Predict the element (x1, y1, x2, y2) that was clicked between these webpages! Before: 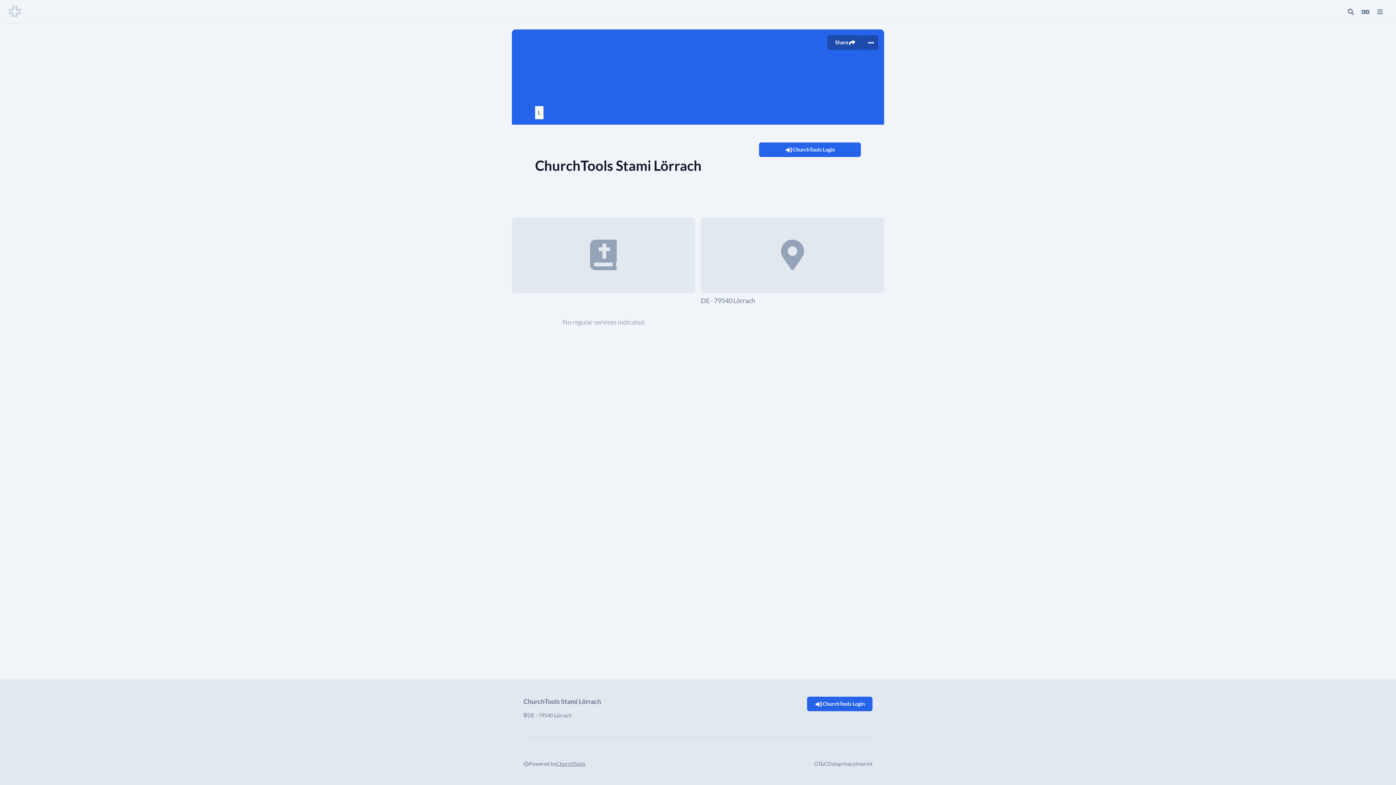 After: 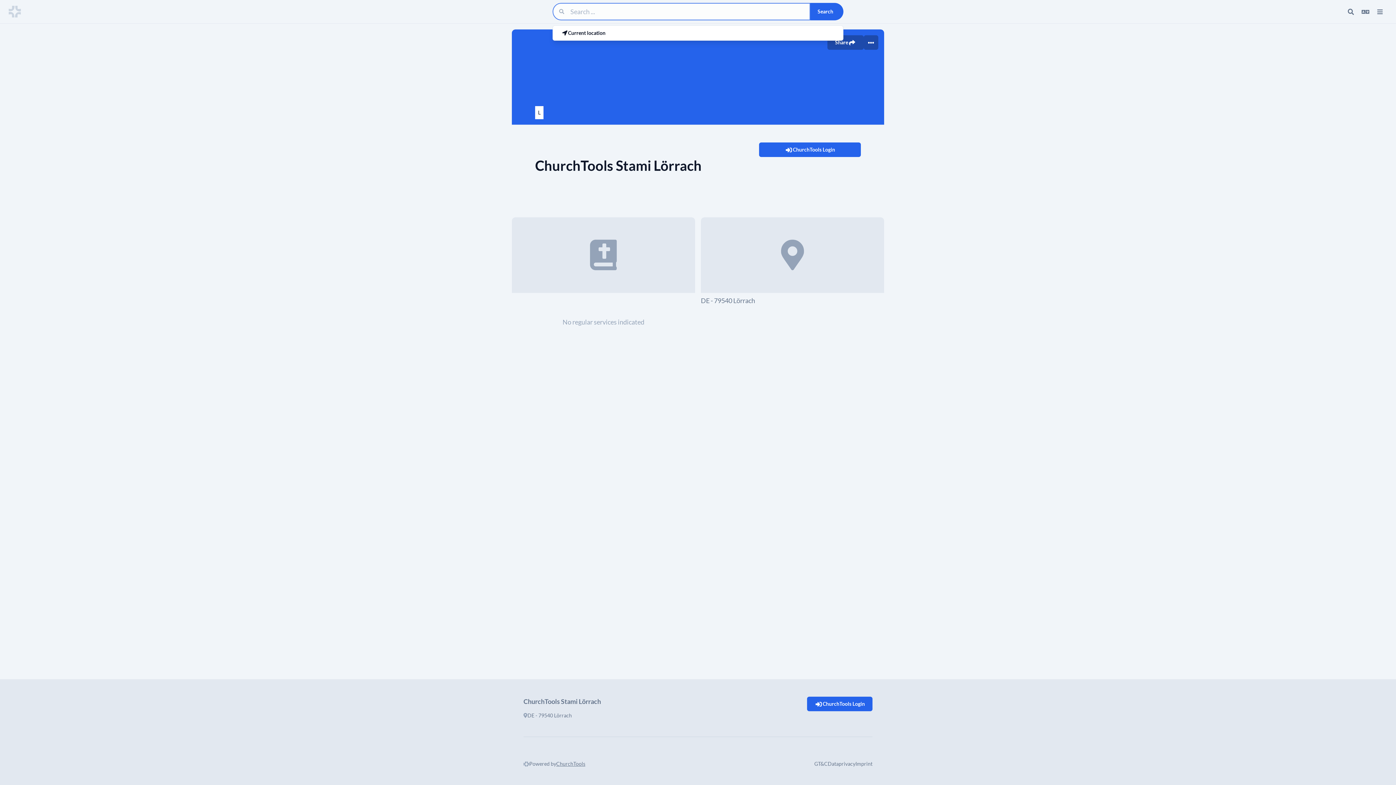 Action: bbox: (1344, 4, 1358, 18)